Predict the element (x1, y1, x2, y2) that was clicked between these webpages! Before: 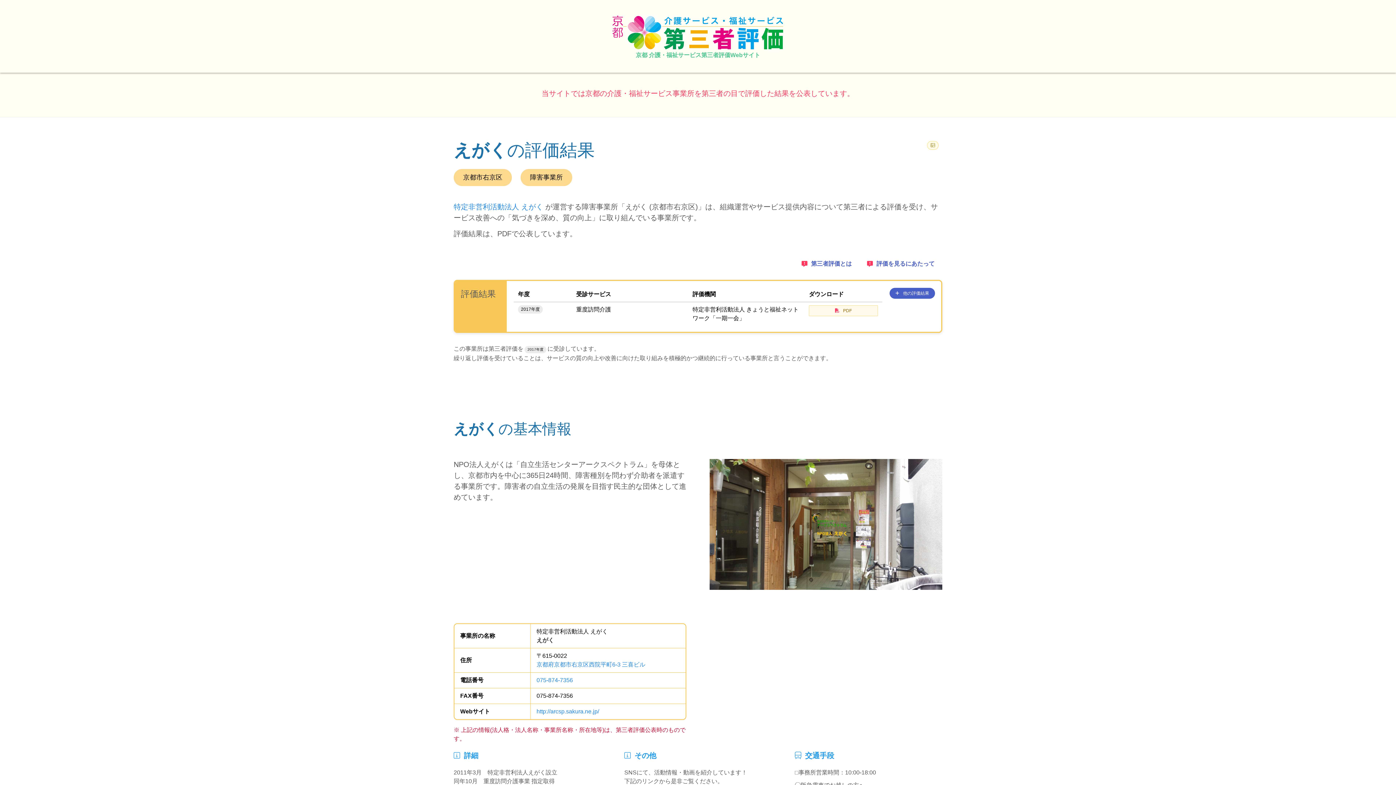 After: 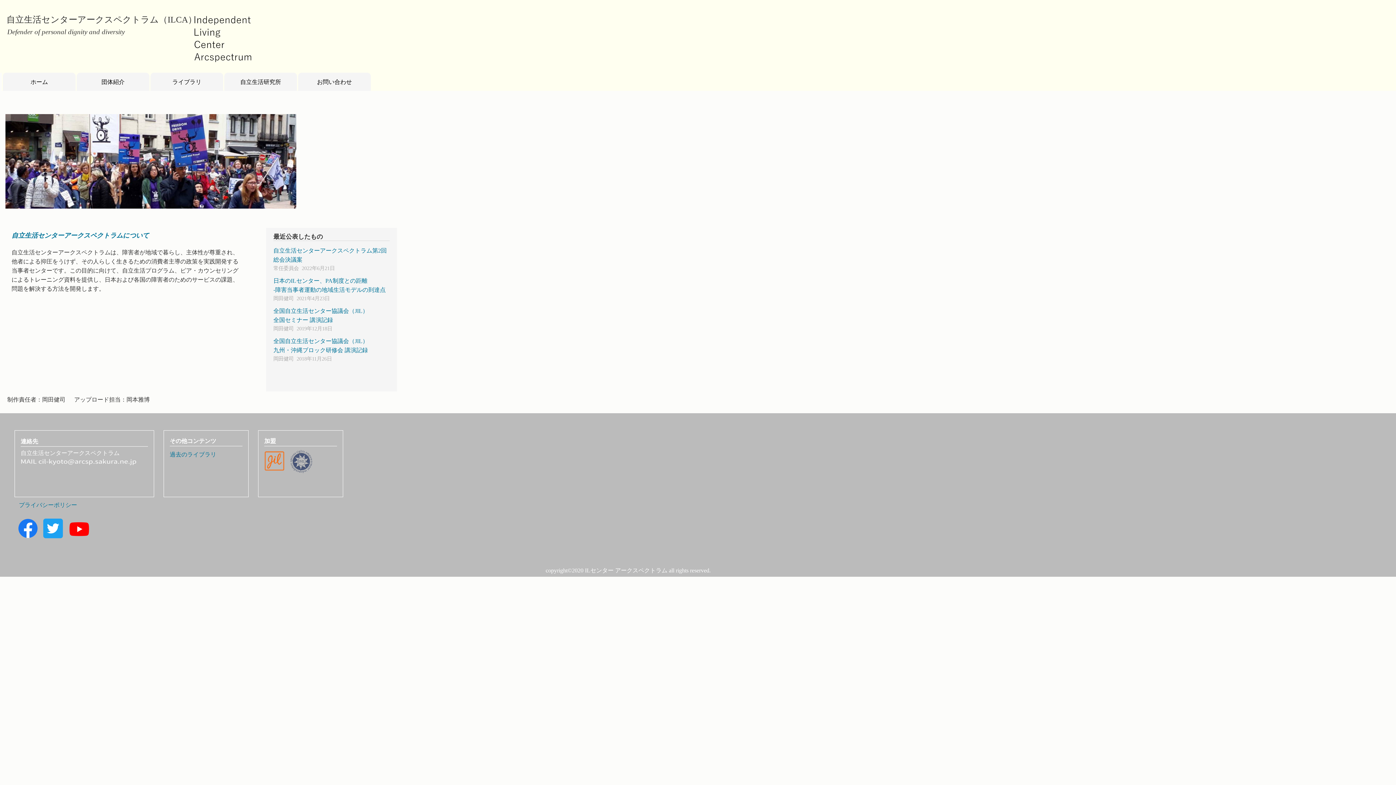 Action: label: http://arcsp.sakura.ne.jp/
、です。 bbox: (536, 708, 599, 714)